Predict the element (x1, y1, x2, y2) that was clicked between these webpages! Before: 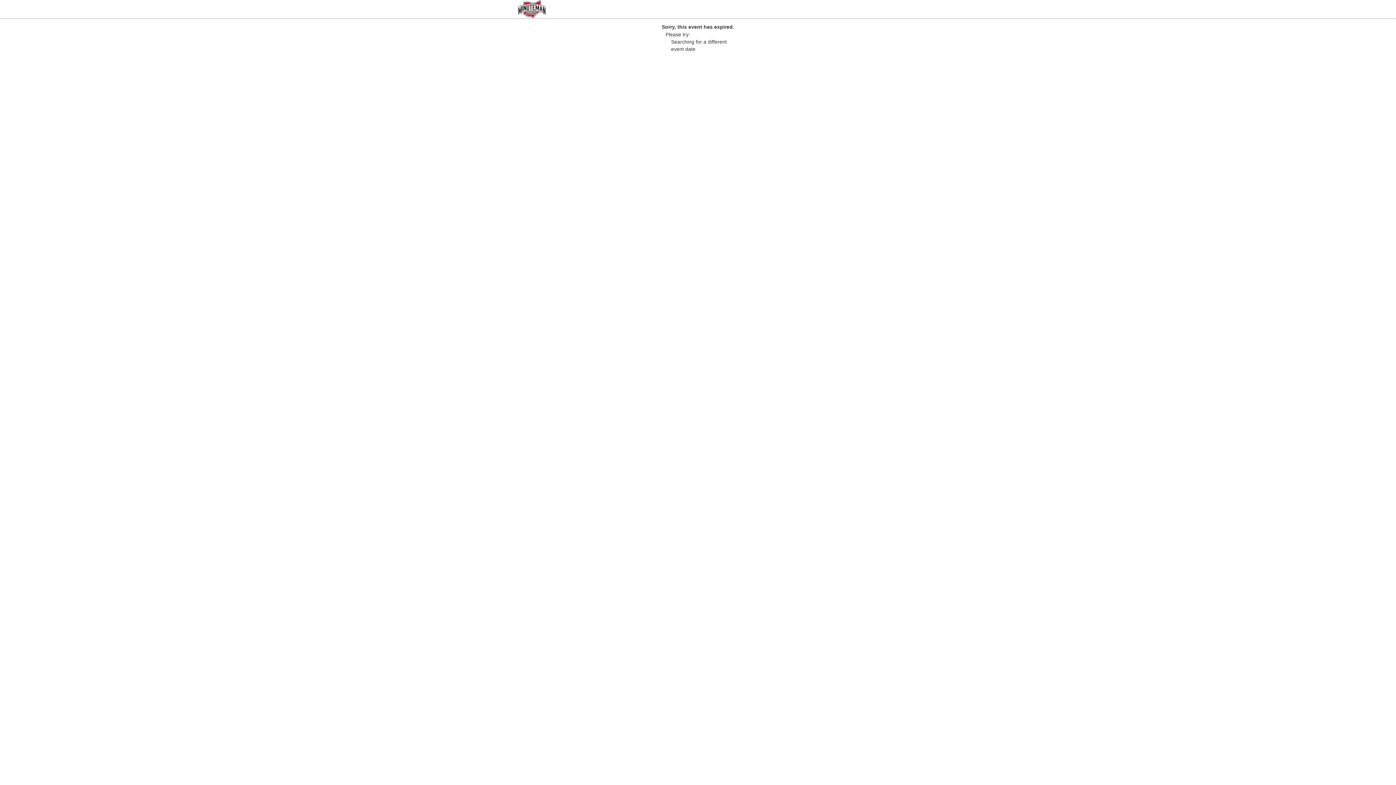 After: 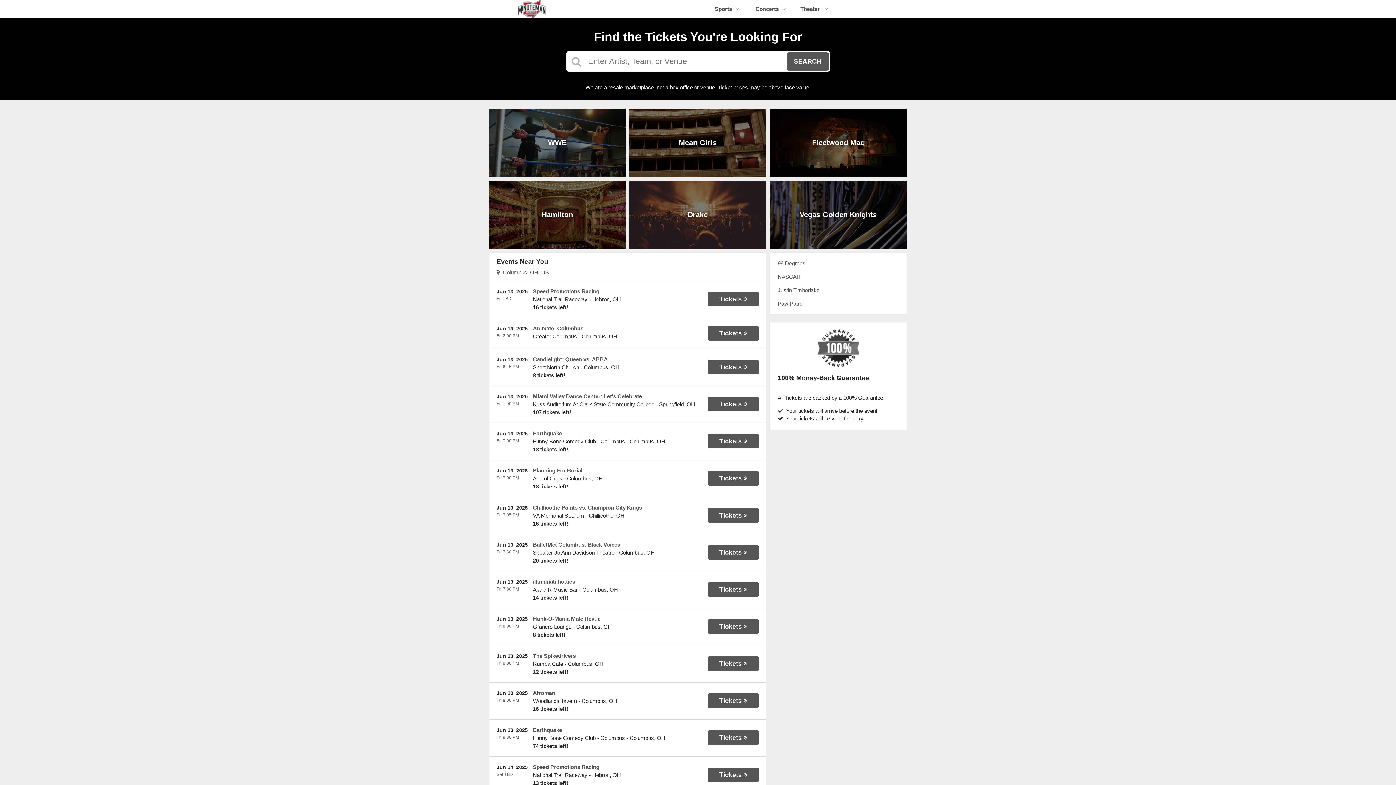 Action: bbox: (487, 13, 576, 19)